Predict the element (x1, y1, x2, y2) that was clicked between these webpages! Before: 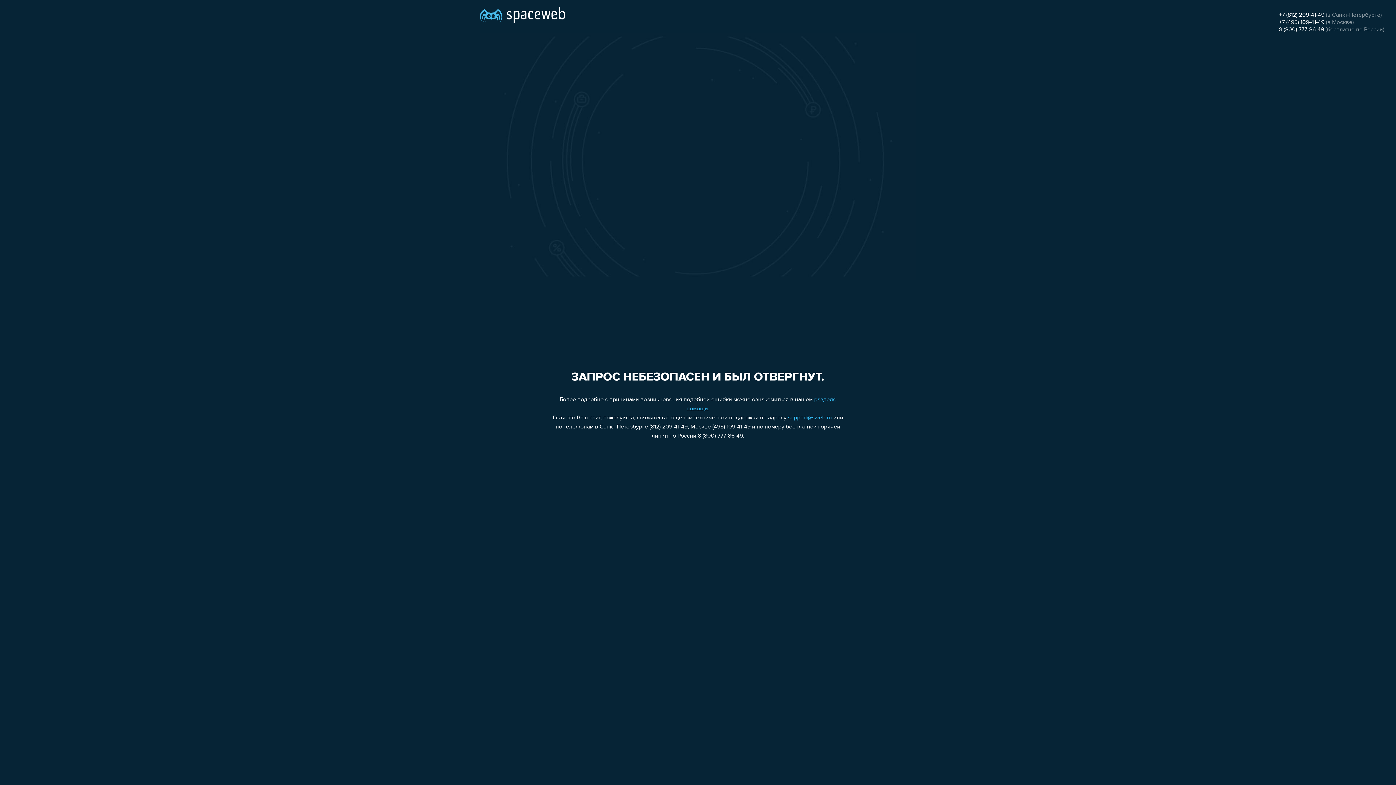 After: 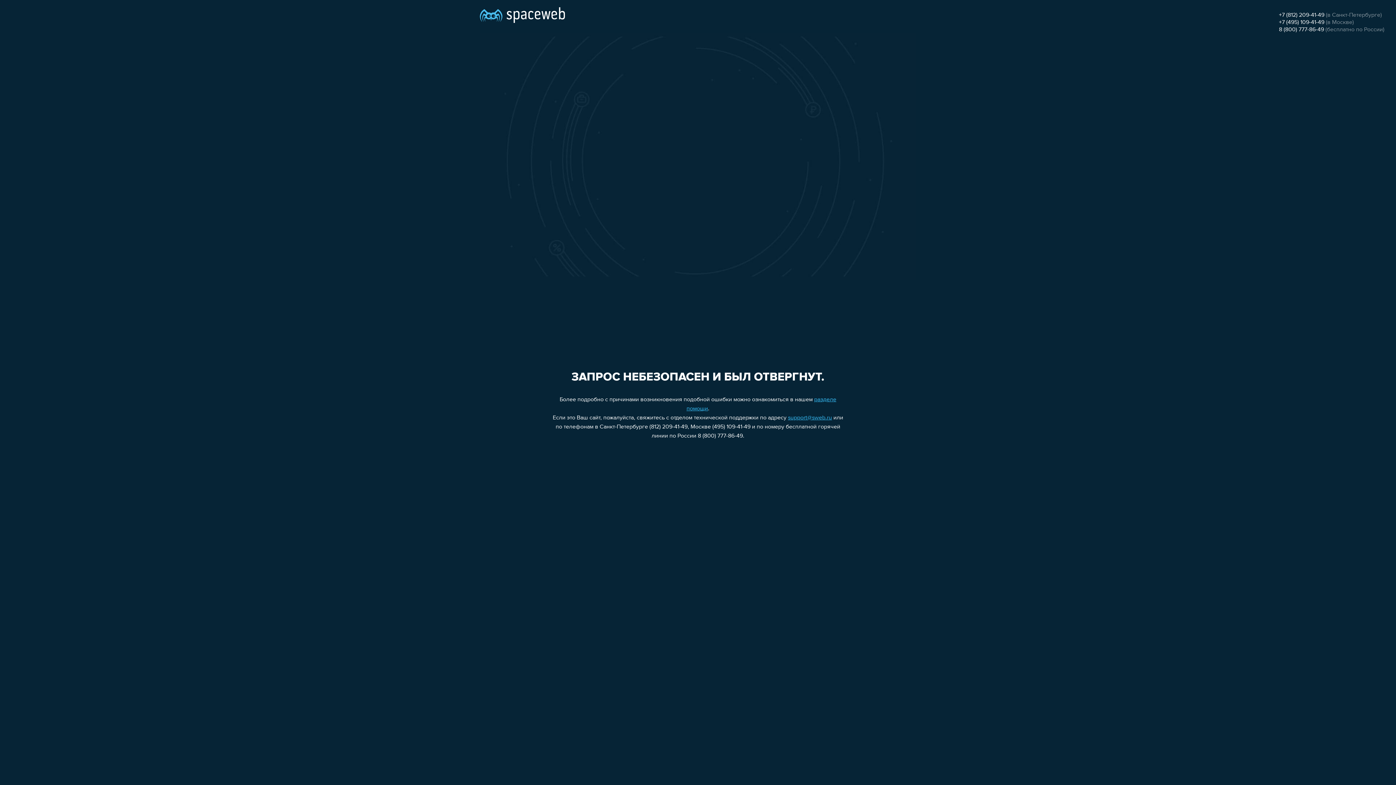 Action: bbox: (788, 415, 832, 421) label: support@sweb.ru